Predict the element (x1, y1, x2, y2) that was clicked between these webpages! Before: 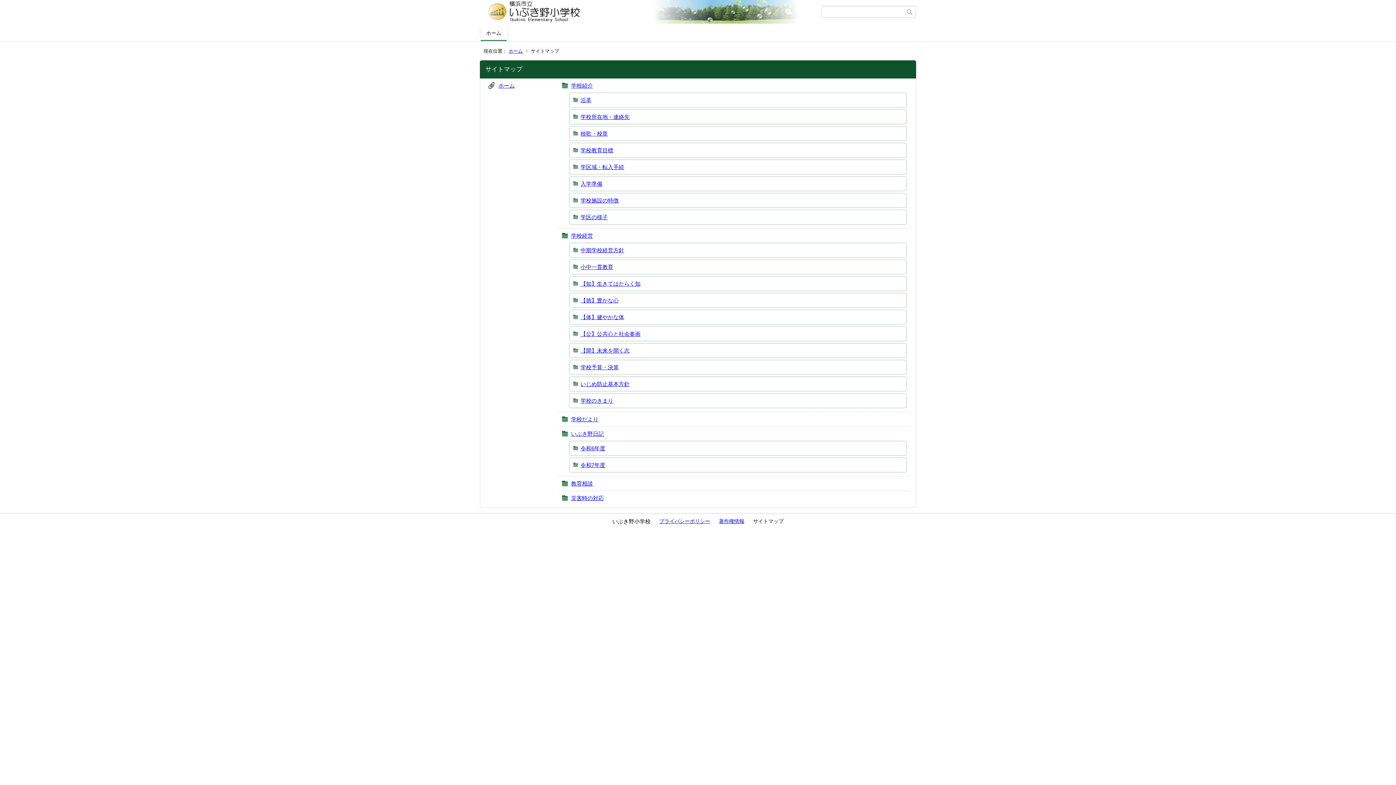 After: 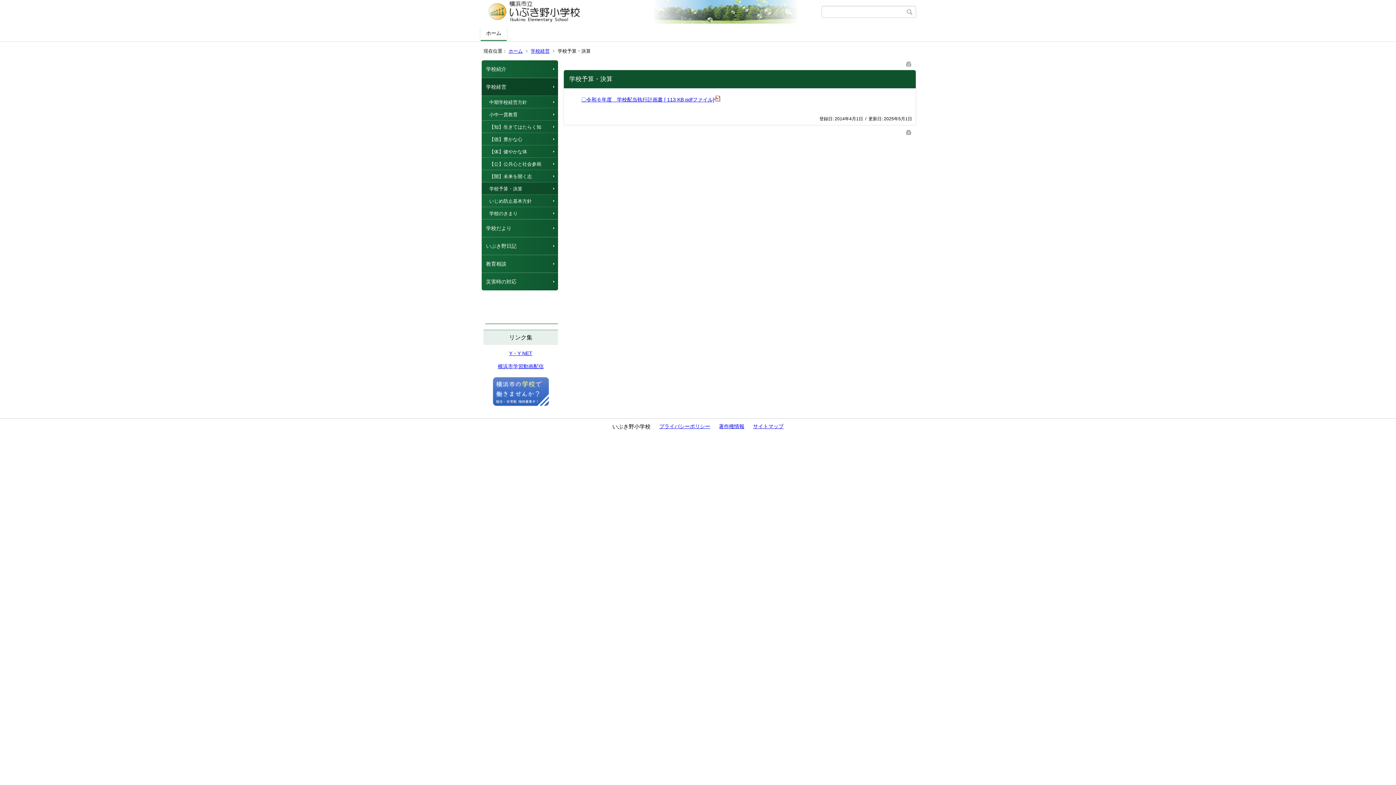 Action: bbox: (580, 364, 618, 370) label: 学校予算・決算